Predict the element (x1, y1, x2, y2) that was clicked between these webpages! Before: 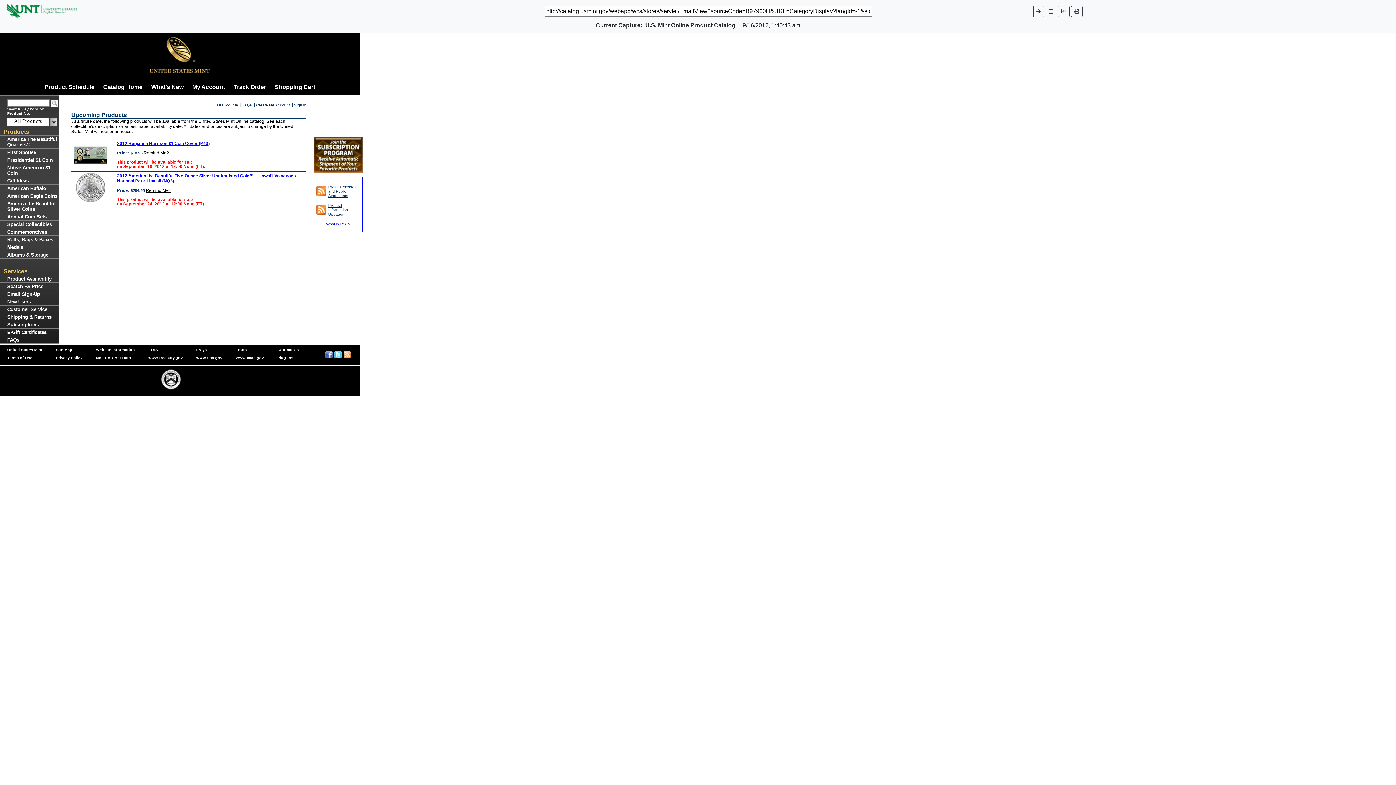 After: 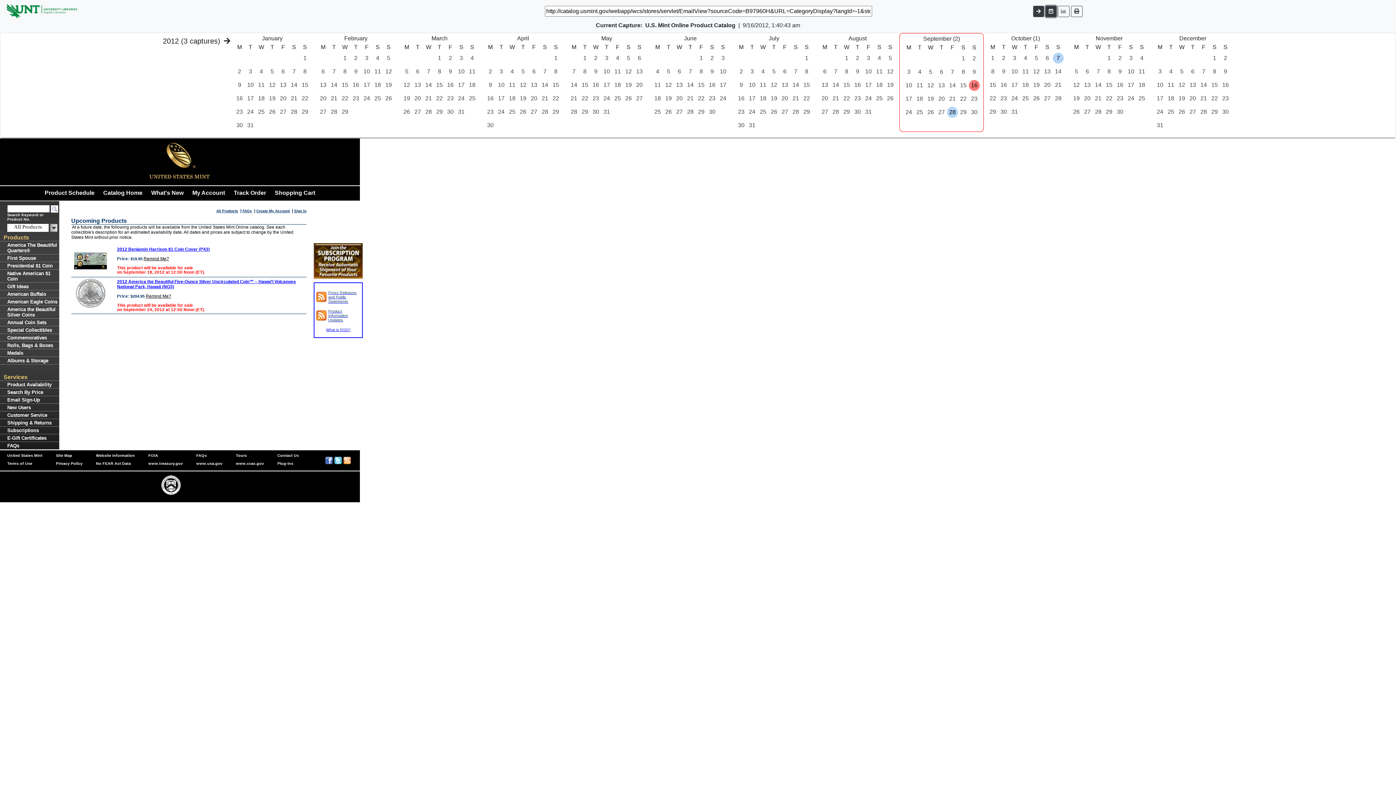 Action: bbox: (1045, 5, 1056, 16)